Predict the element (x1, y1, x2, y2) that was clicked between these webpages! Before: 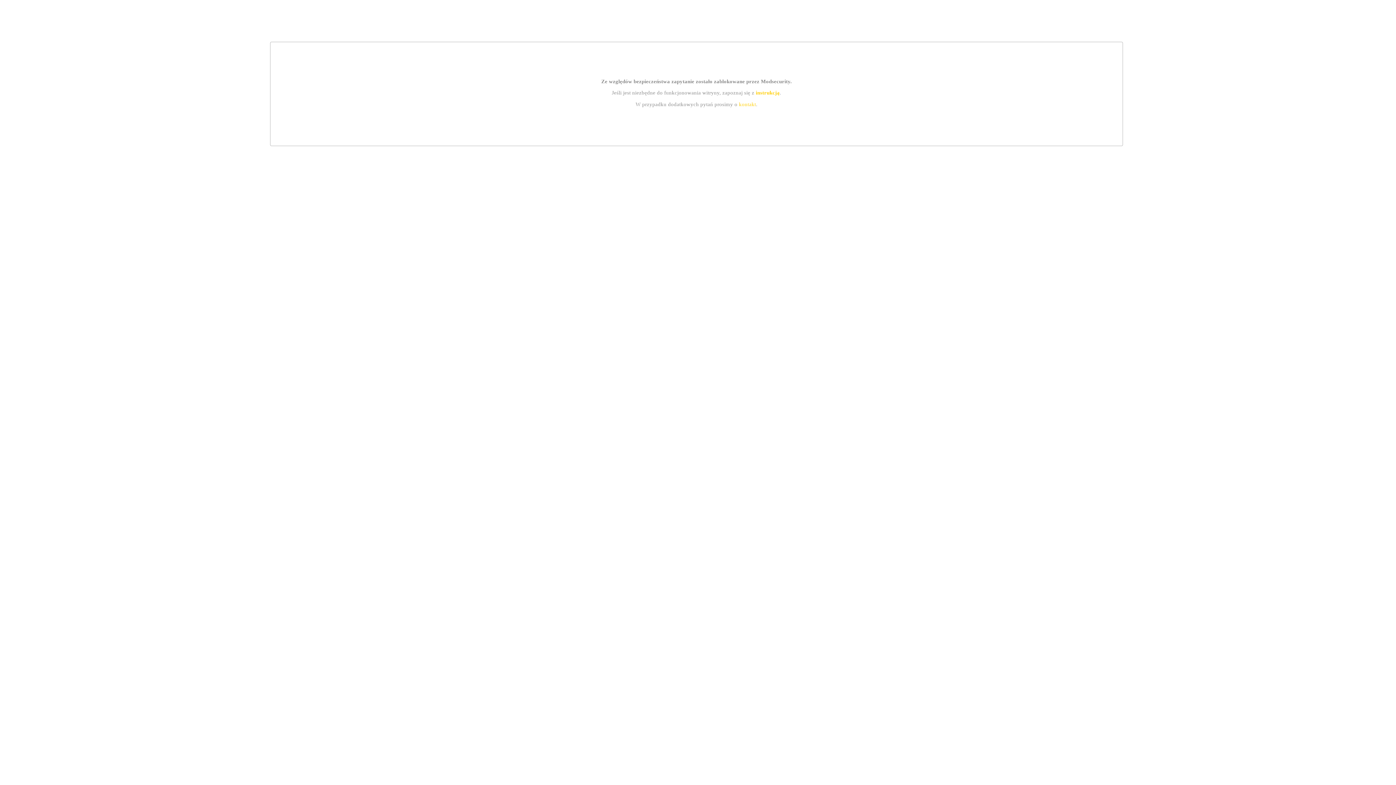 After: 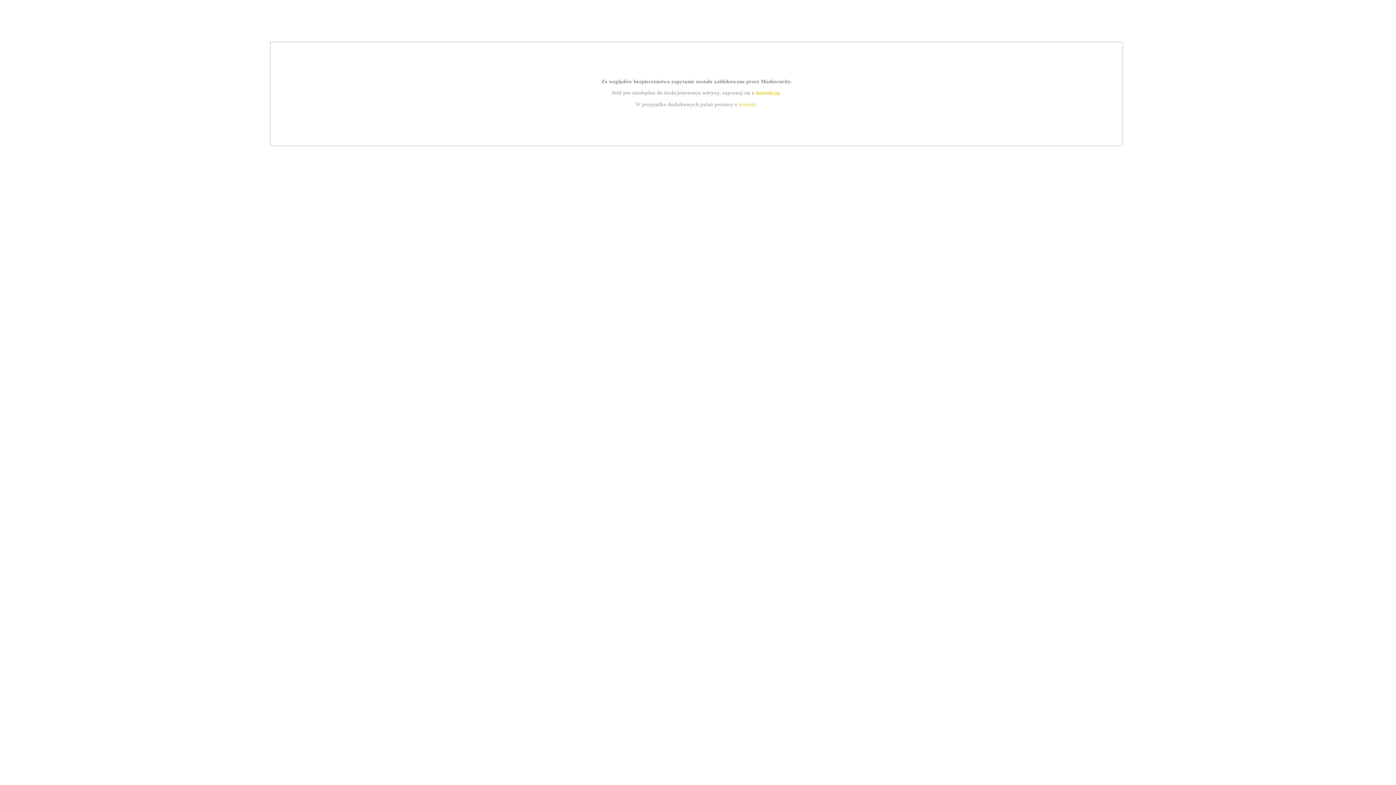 Action: label: kontakt bbox: (739, 101, 756, 107)